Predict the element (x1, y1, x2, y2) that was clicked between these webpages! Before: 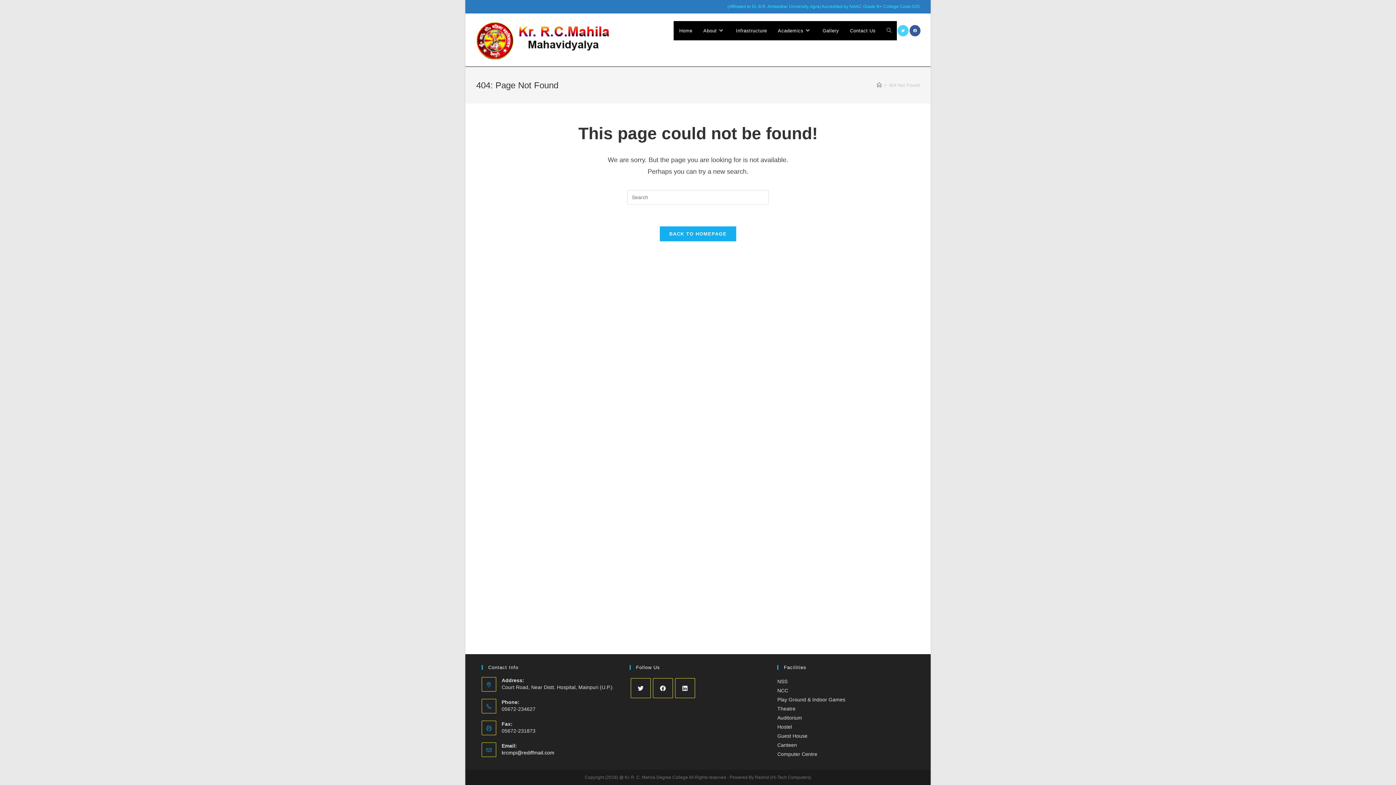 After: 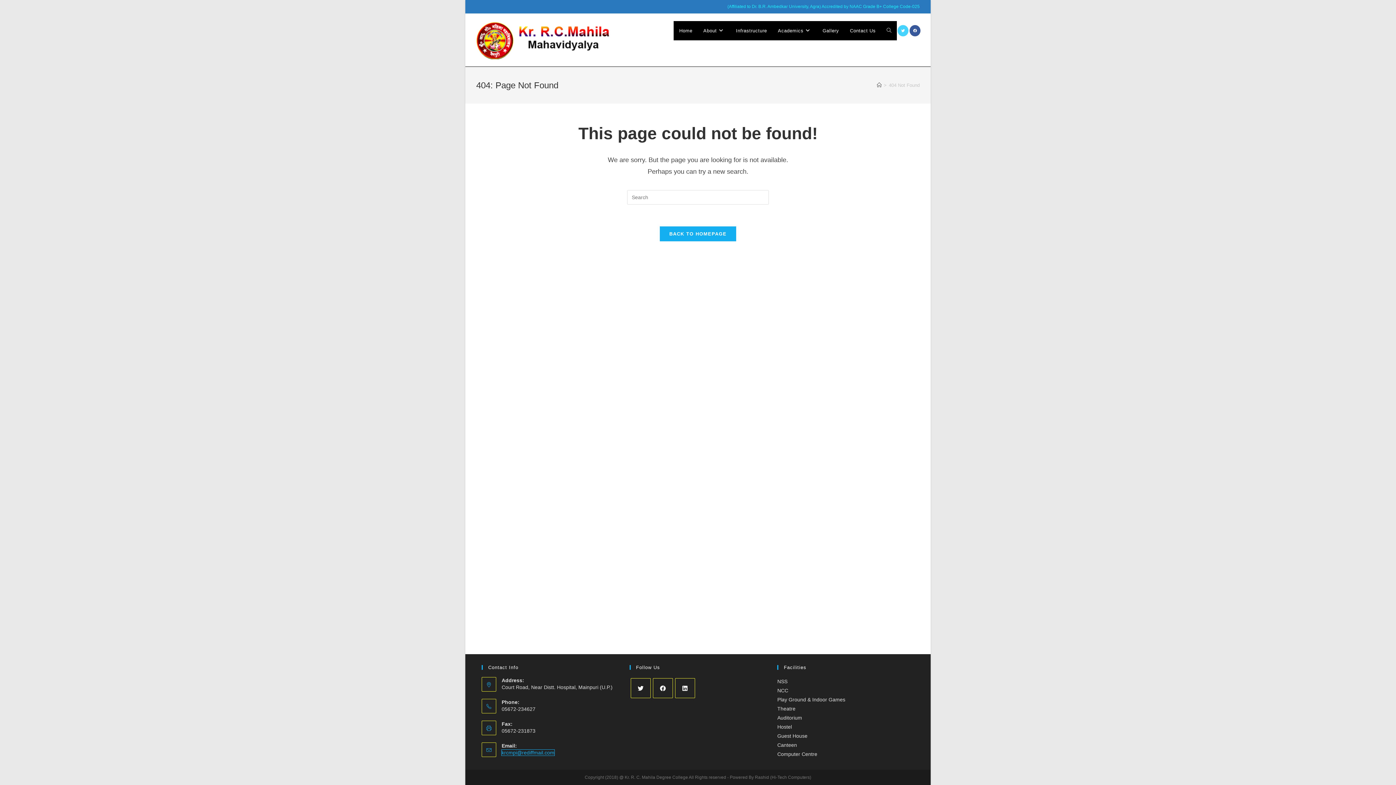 Action: label: krcmpi@rediffmail.com bbox: (501, 750, 554, 756)